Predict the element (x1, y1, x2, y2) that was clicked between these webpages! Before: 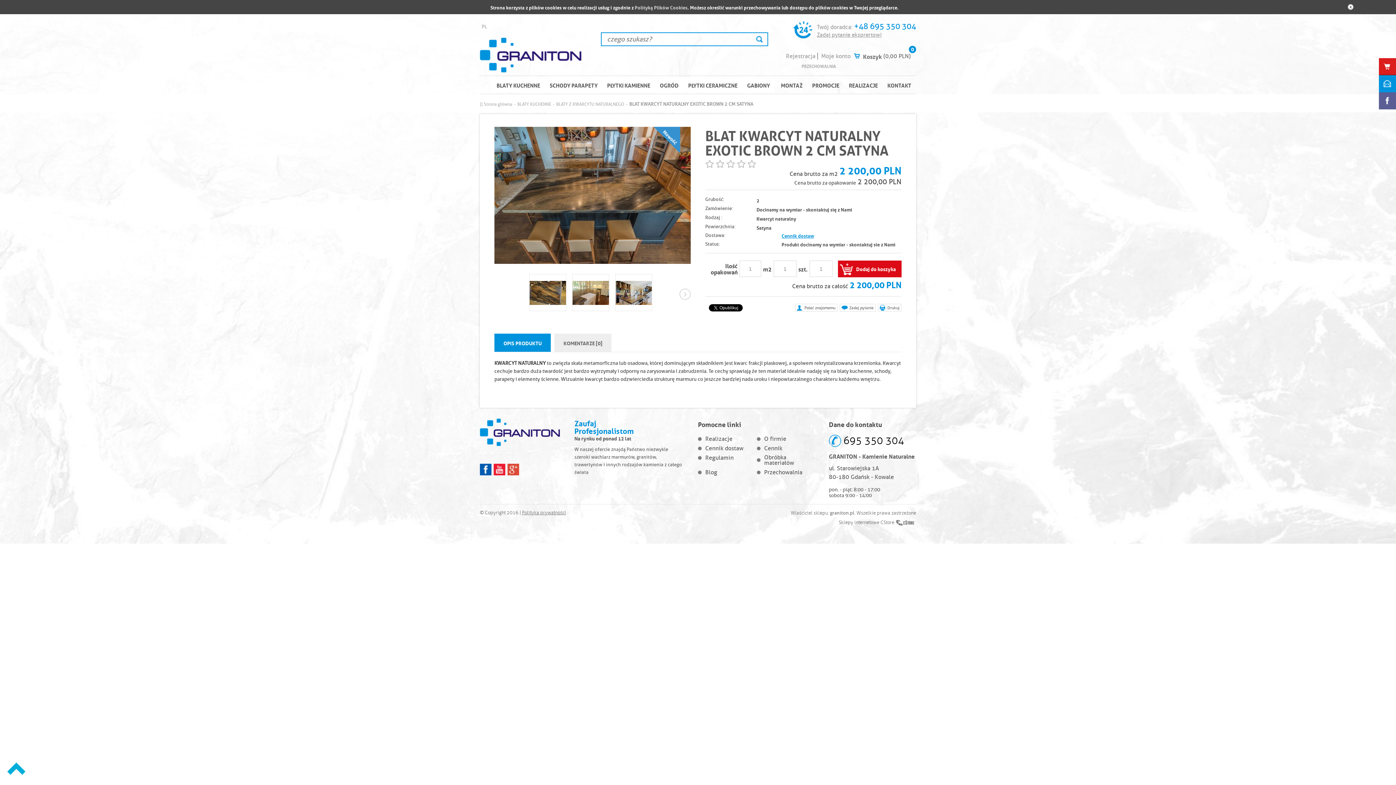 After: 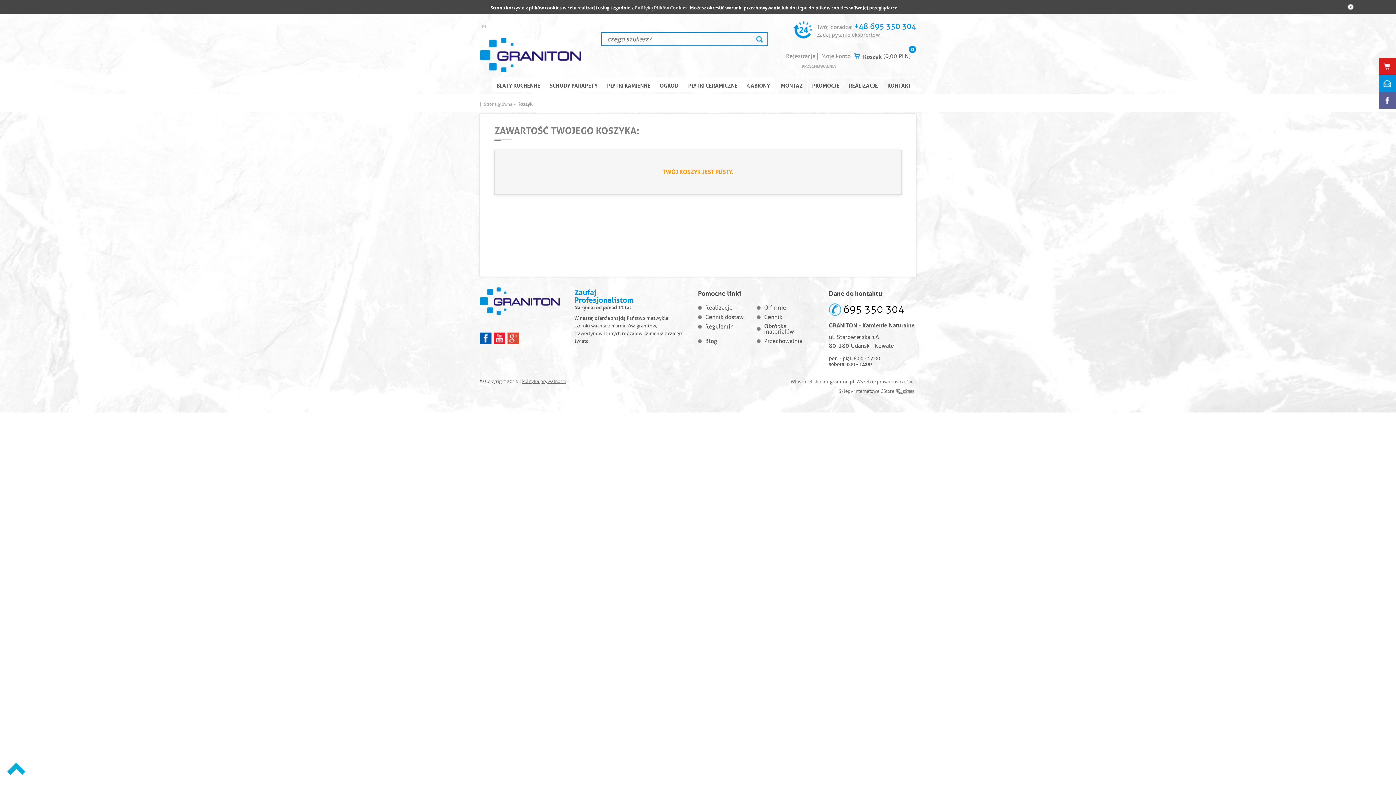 Action: label: (0,00 PLN) bbox: (883, 52, 916, 59)